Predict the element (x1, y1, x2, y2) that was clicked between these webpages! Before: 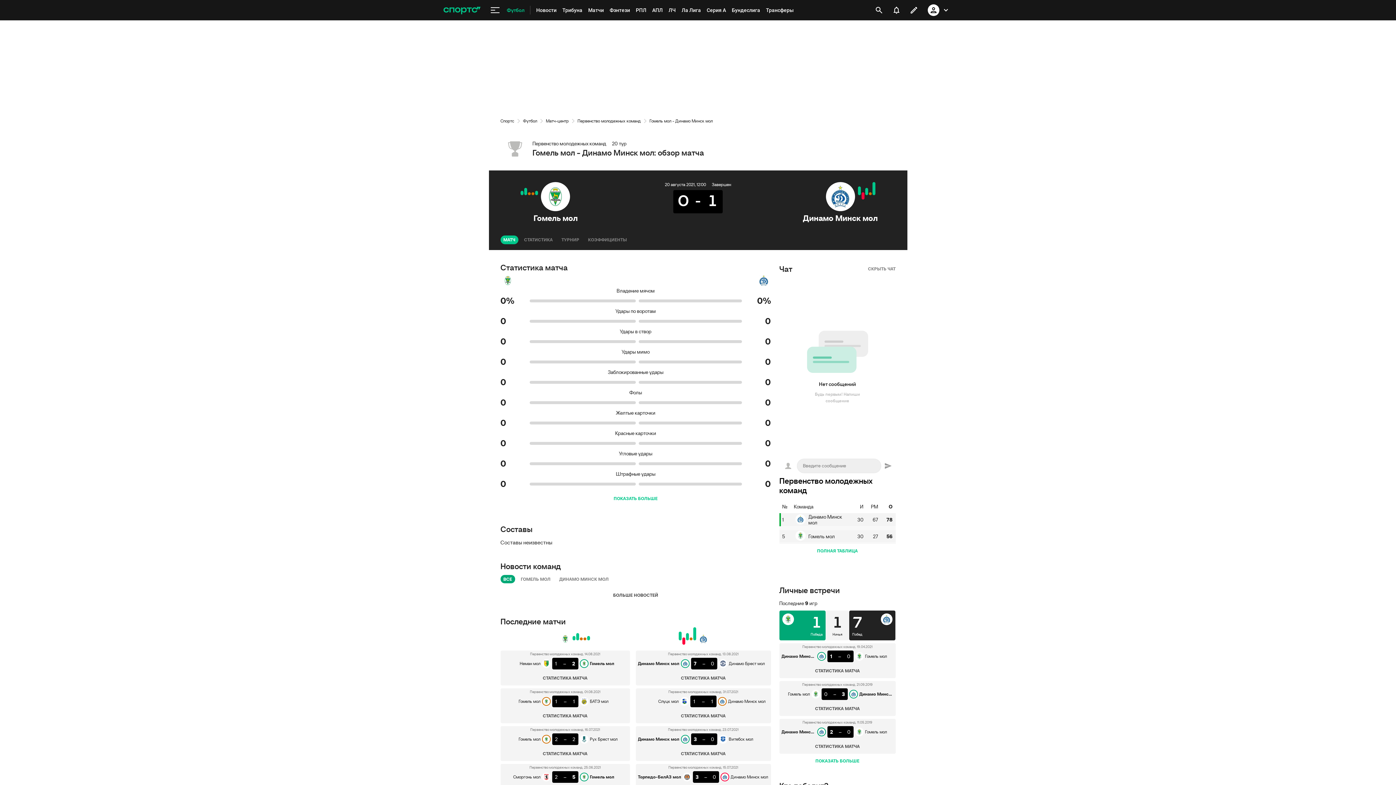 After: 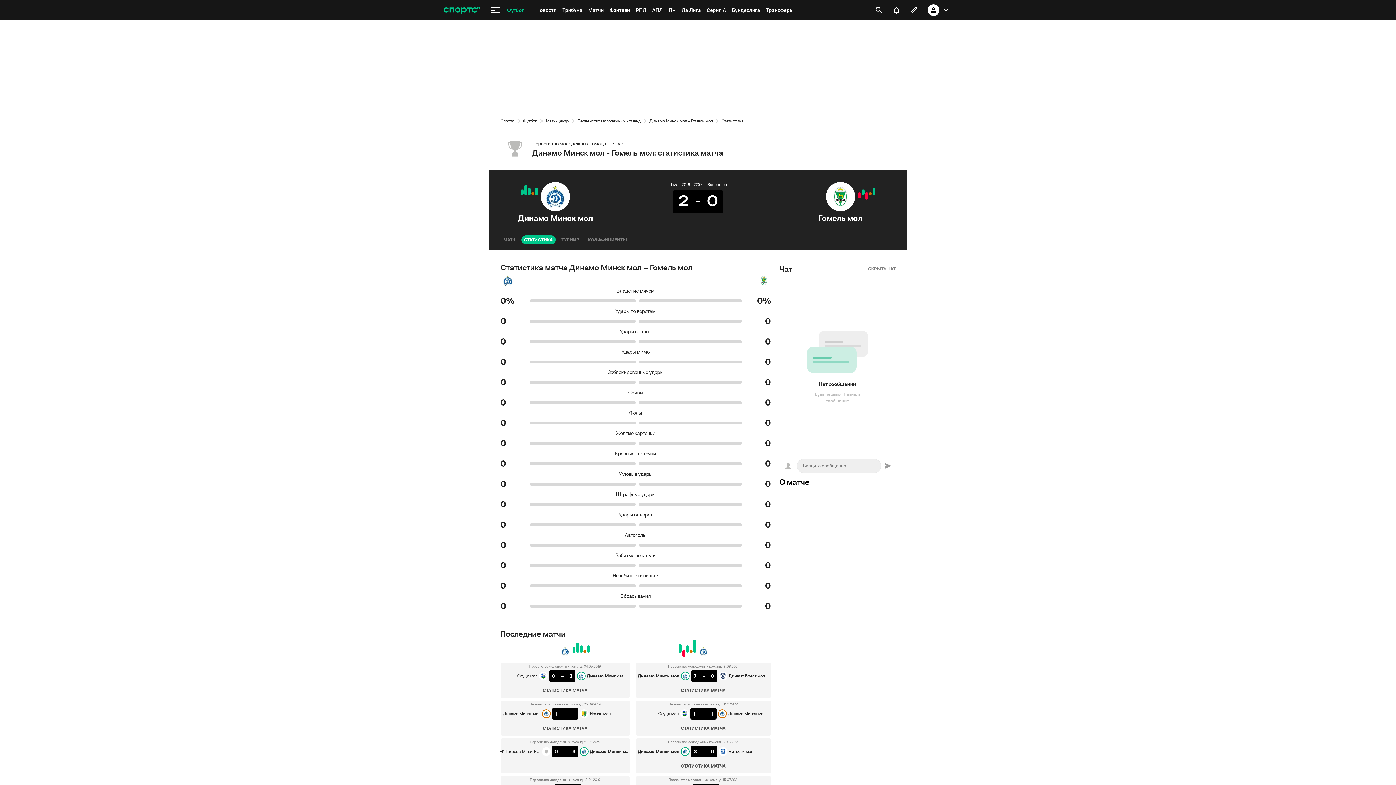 Action: label: СТАТИСТИКА МАТЧА bbox: (805, 742, 869, 751)